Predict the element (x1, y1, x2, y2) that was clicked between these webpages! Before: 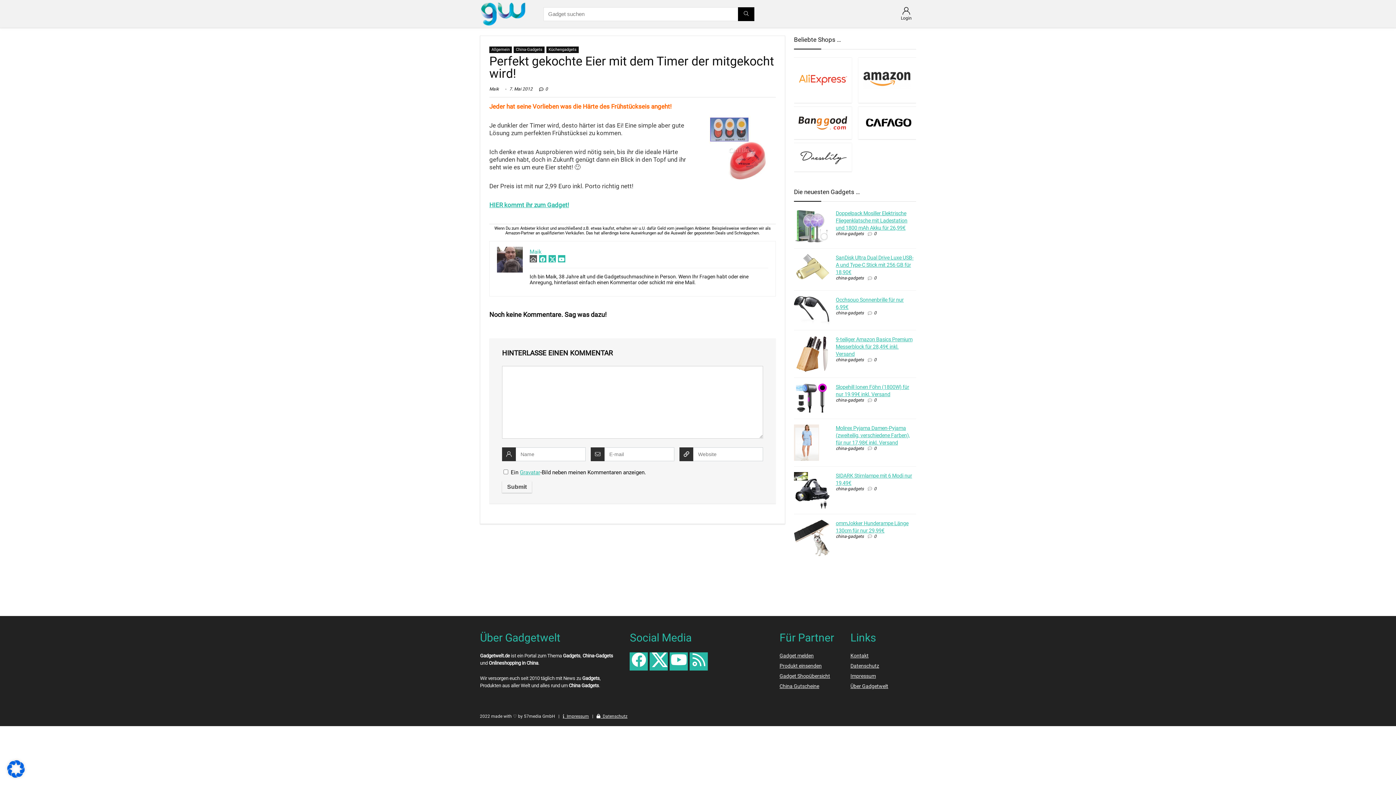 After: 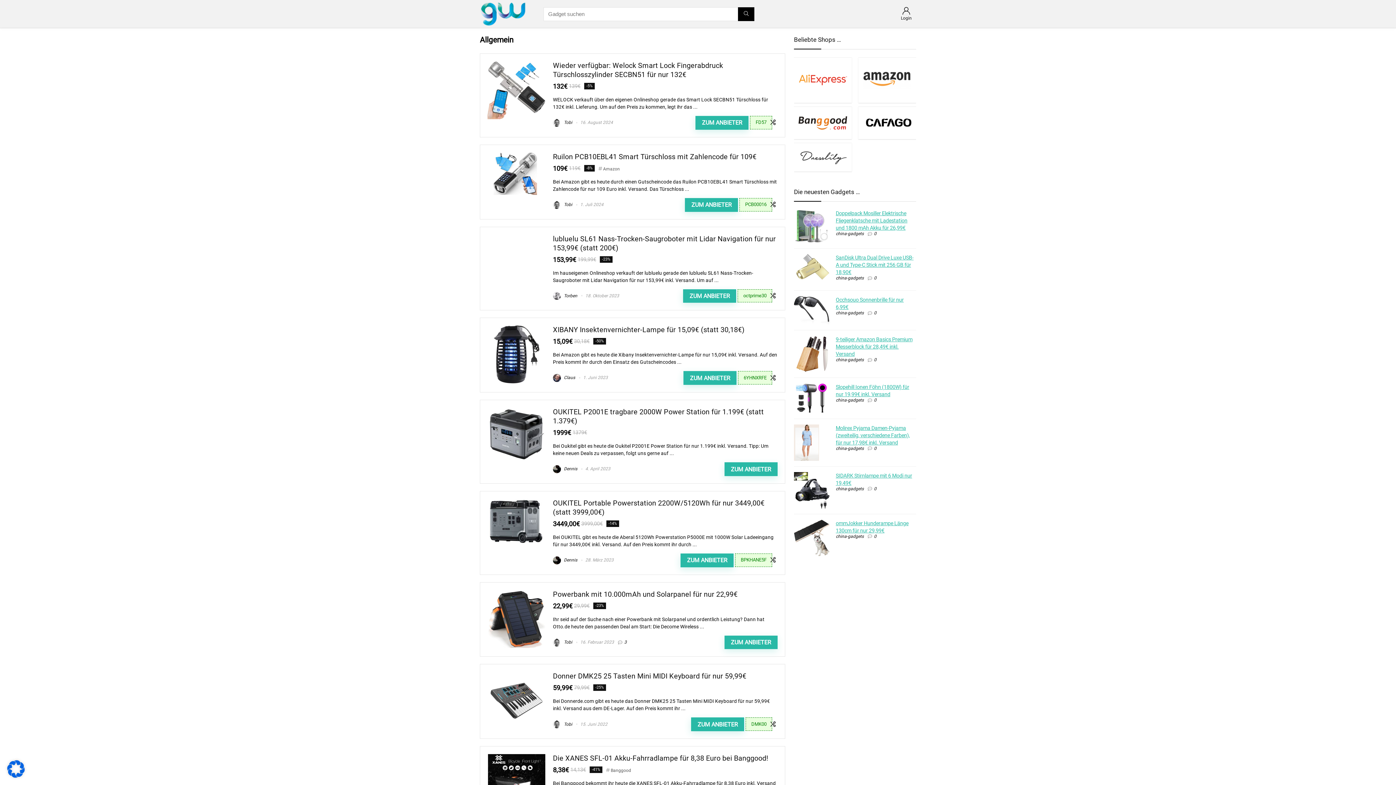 Action: label: Allgemein bbox: (489, 46, 512, 53)